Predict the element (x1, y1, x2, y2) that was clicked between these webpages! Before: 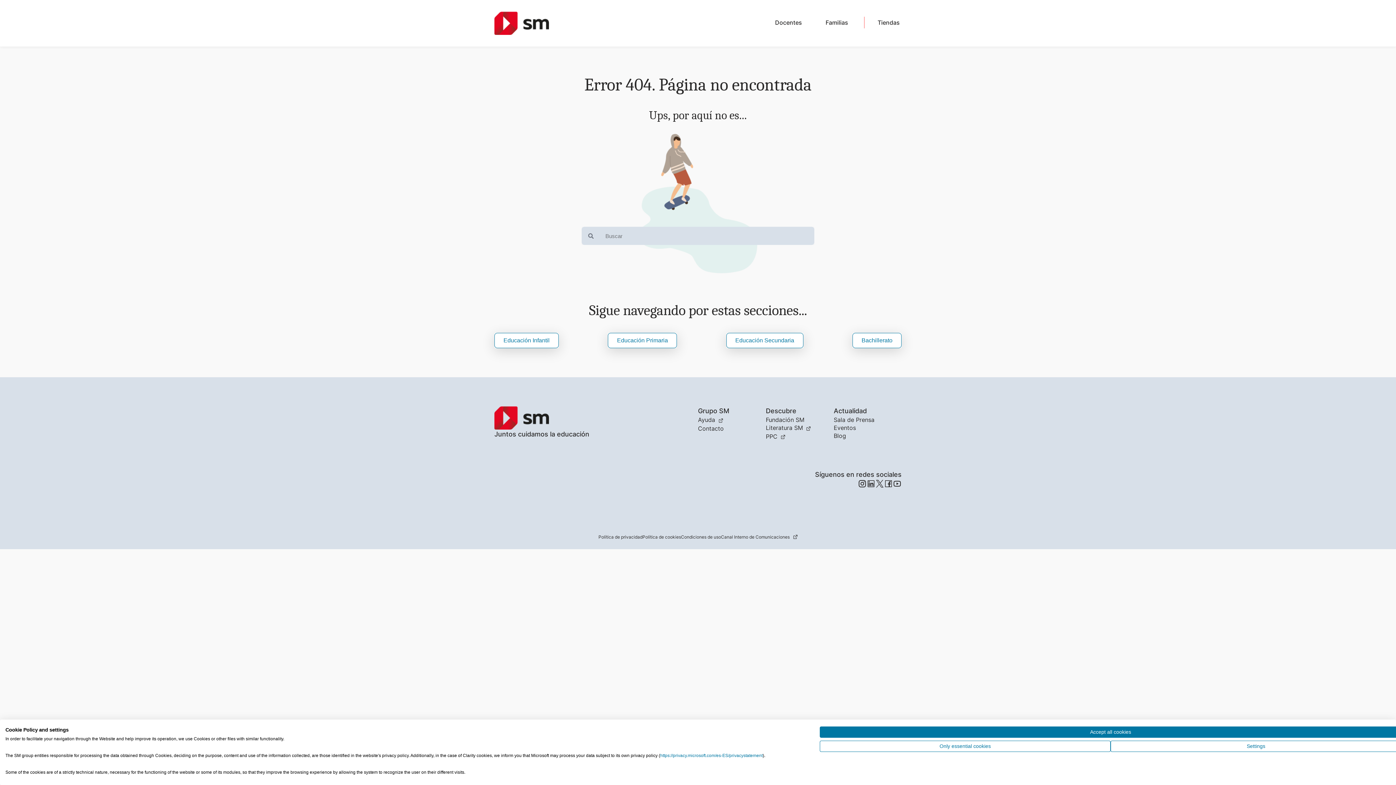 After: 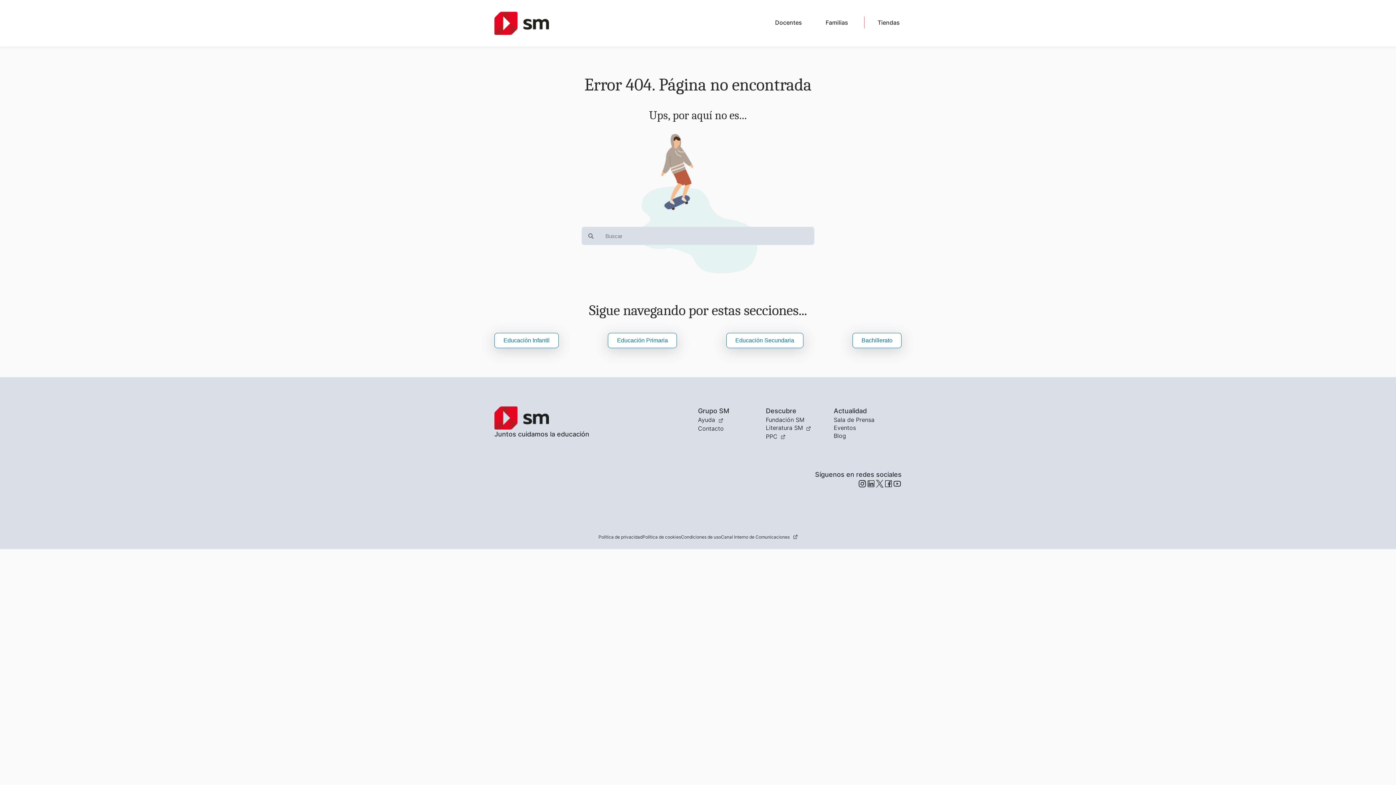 Action: label: Accept all cookies bbox: (820, 726, 1401, 738)